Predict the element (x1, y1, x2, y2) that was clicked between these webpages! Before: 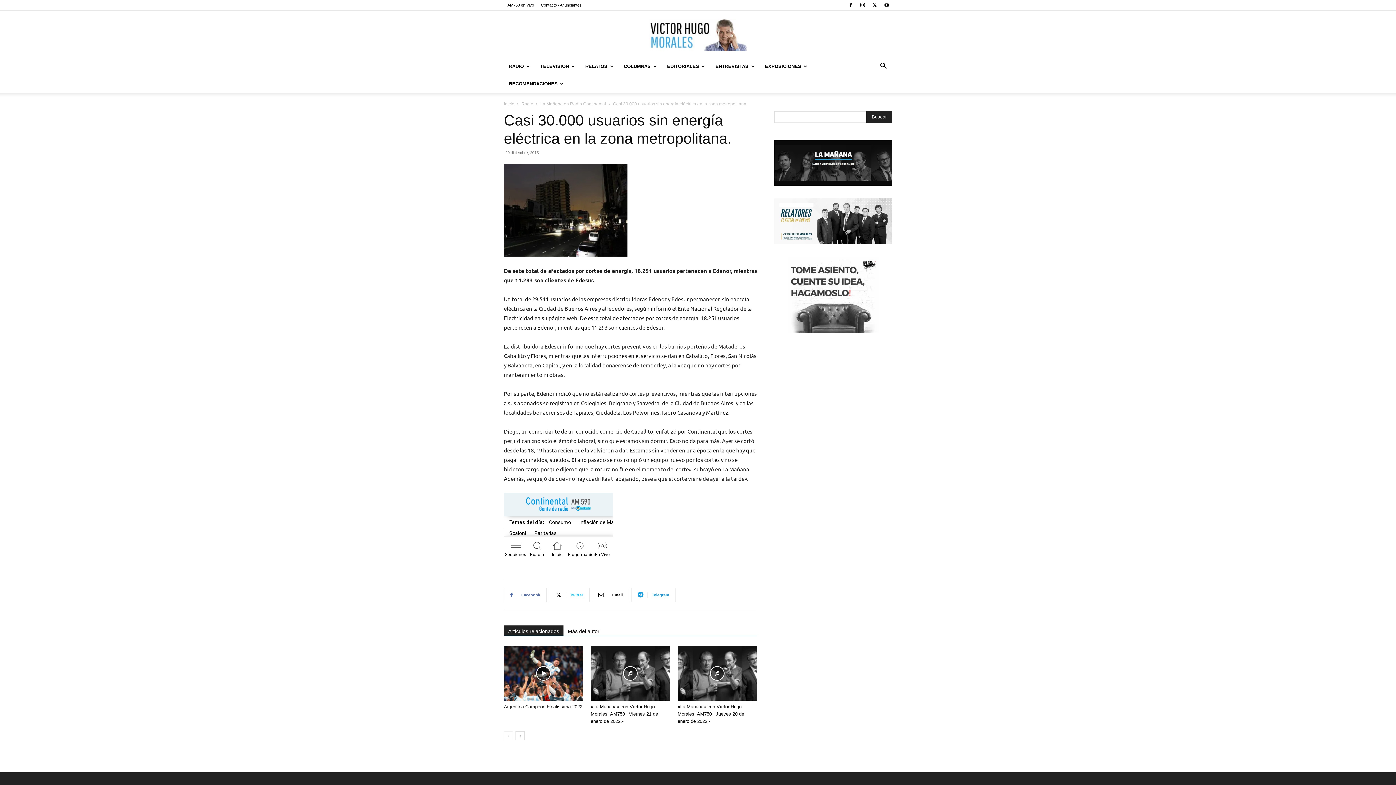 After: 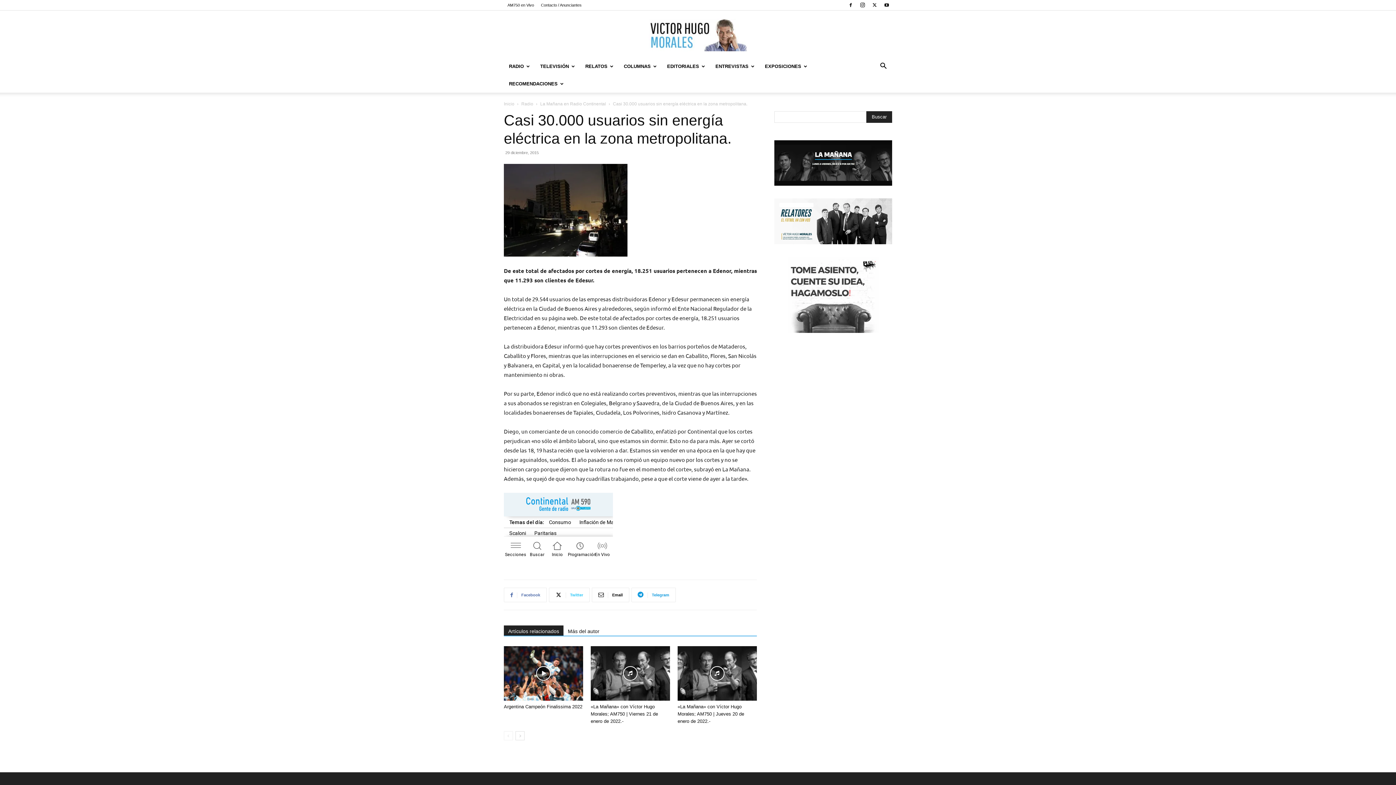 Action: bbox: (504, 625, 563, 636) label: Artículos relacionados